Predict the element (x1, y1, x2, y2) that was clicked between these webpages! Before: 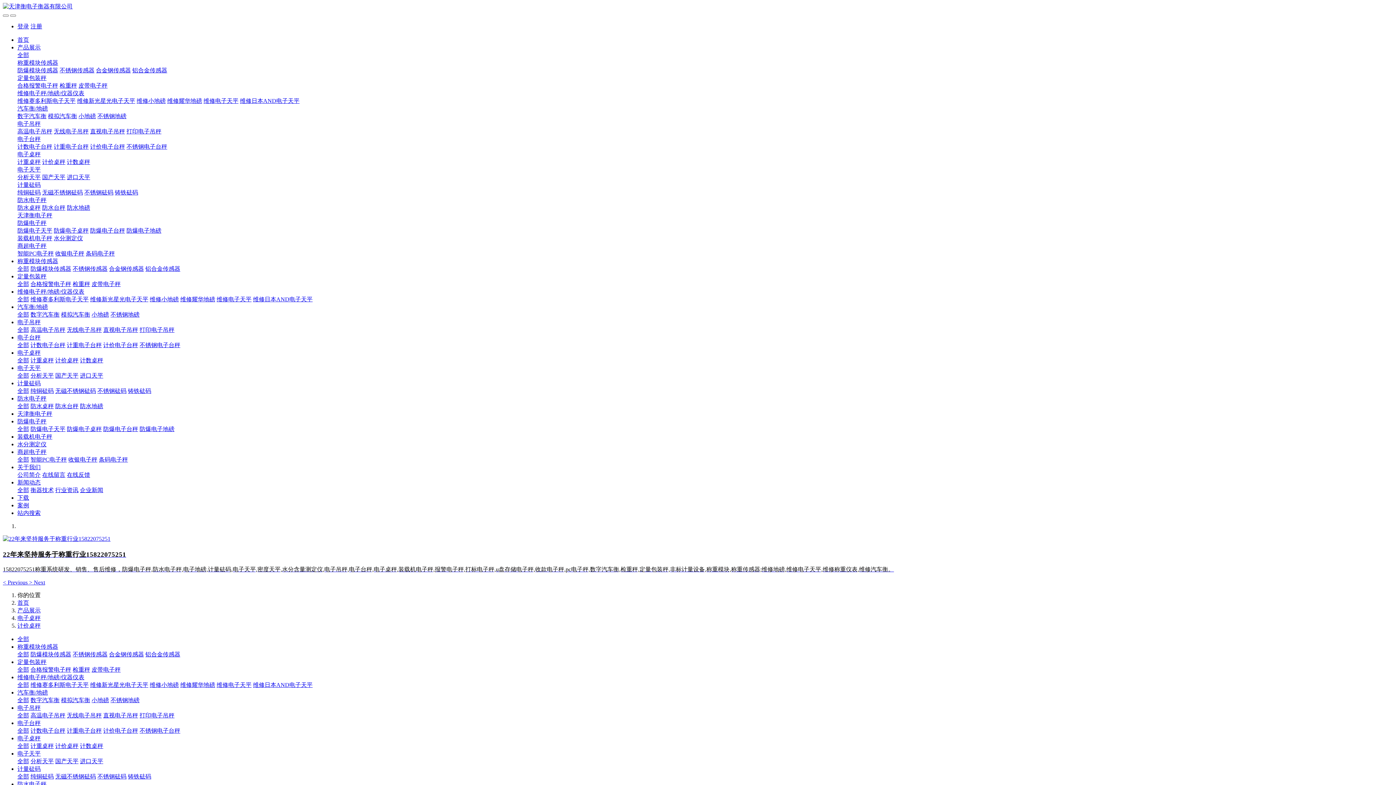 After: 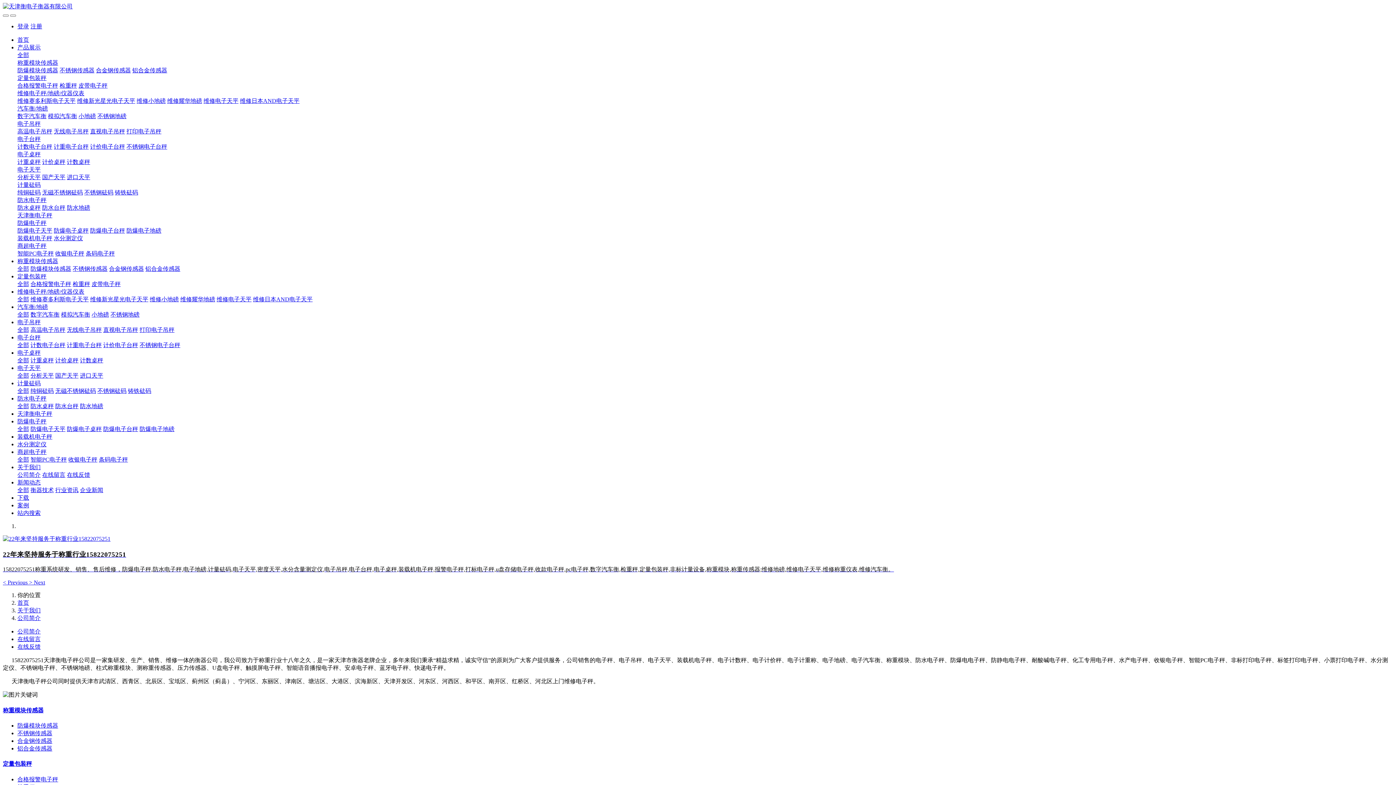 Action: label: 公司简介 bbox: (17, 472, 40, 478)